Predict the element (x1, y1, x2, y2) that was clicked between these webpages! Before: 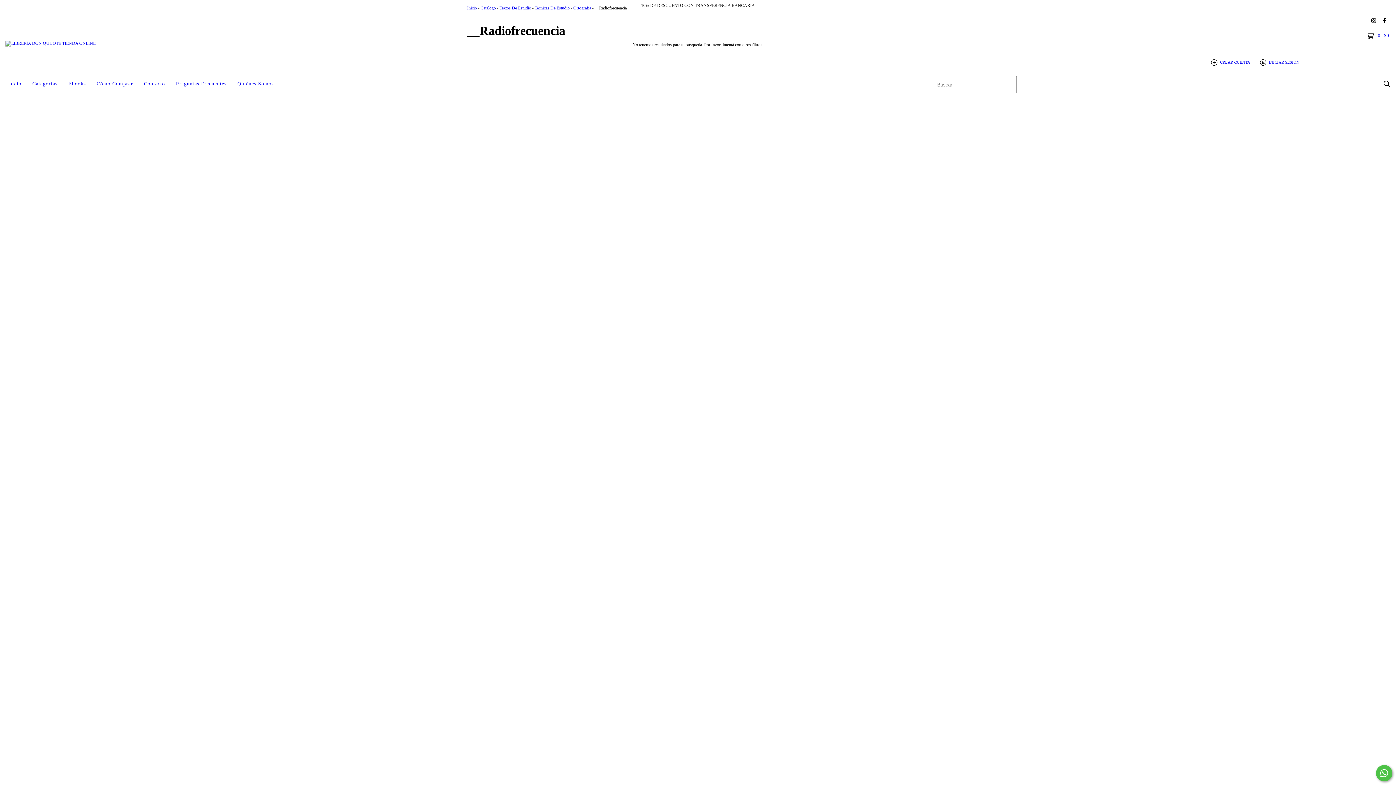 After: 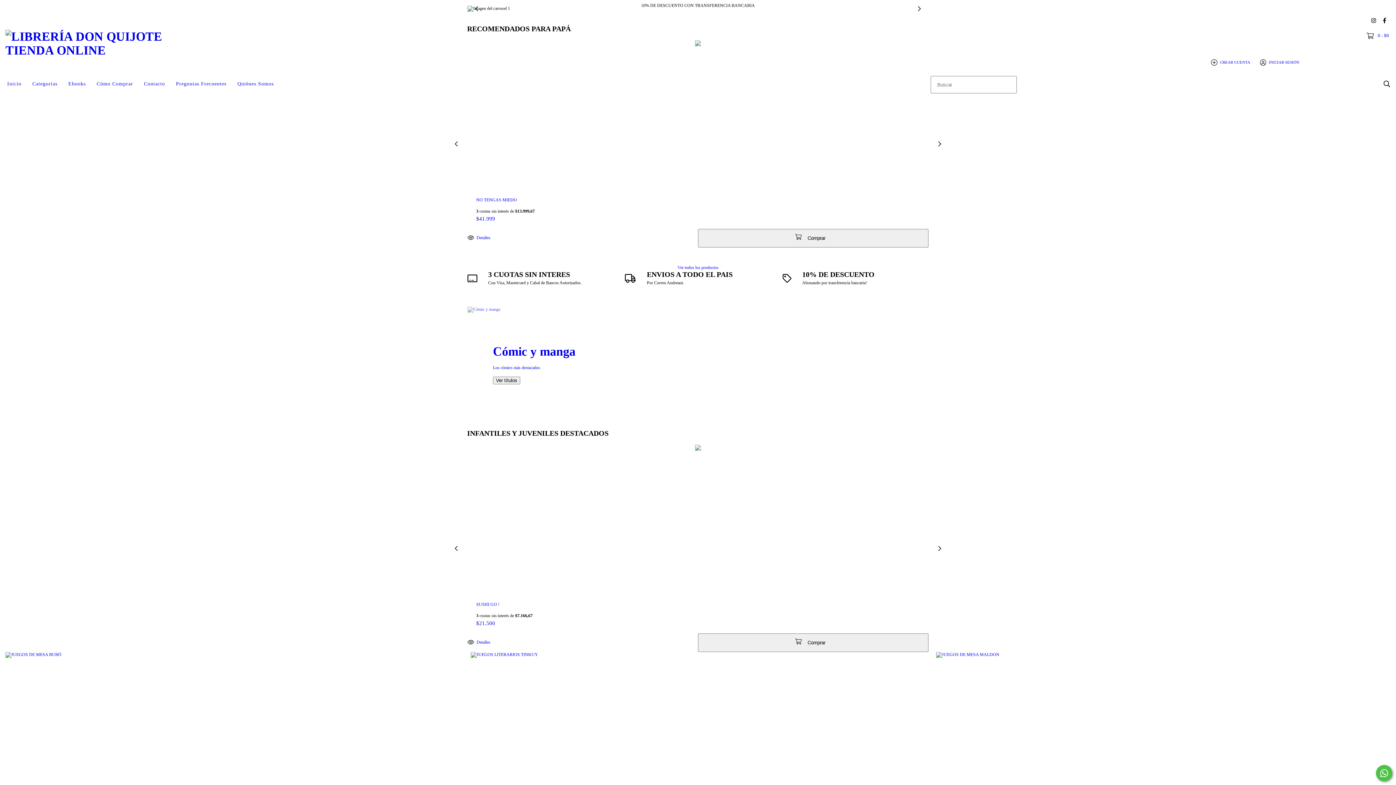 Action: bbox: (5, 40, 95, 45)